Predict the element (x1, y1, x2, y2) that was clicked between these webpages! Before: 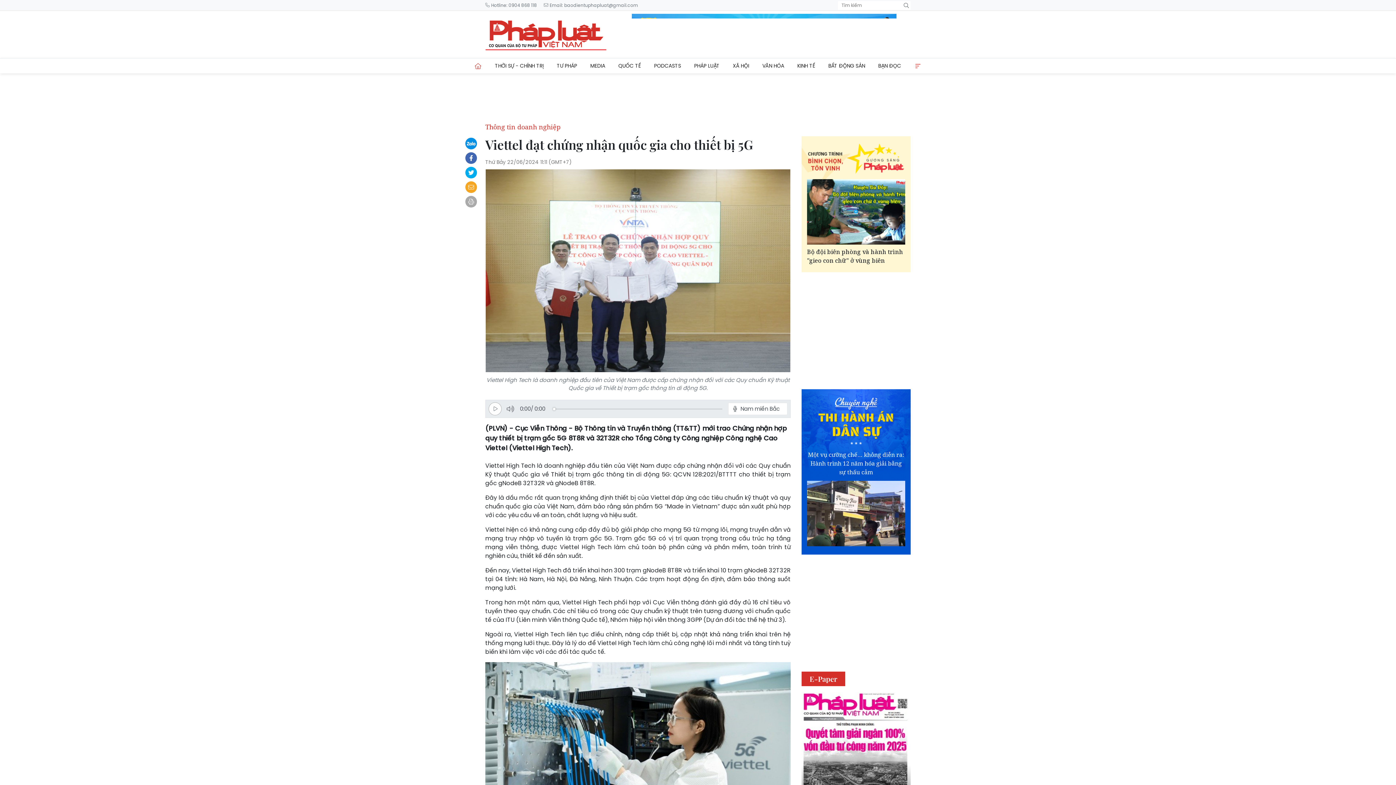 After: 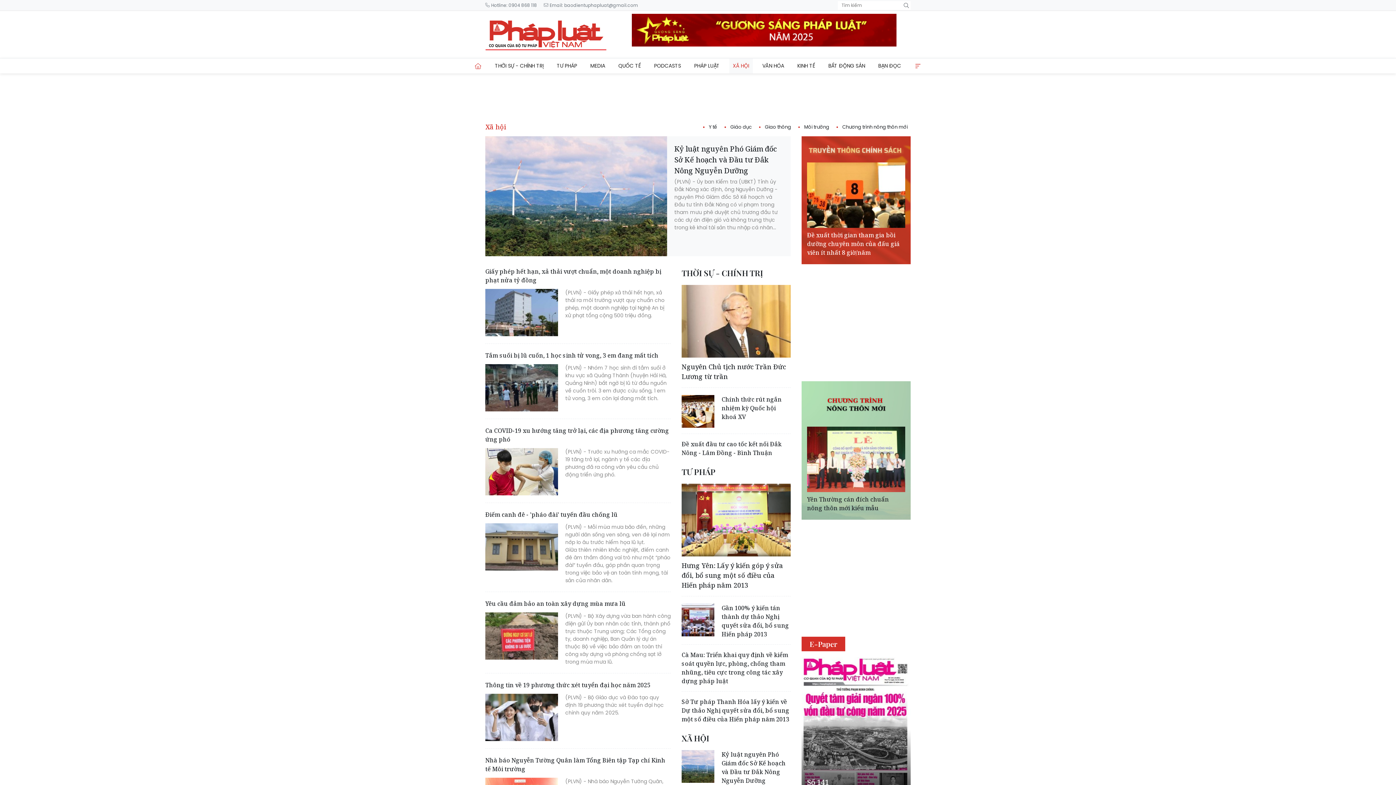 Action: bbox: (729, 58, 753, 73) label: XÃ HỘI